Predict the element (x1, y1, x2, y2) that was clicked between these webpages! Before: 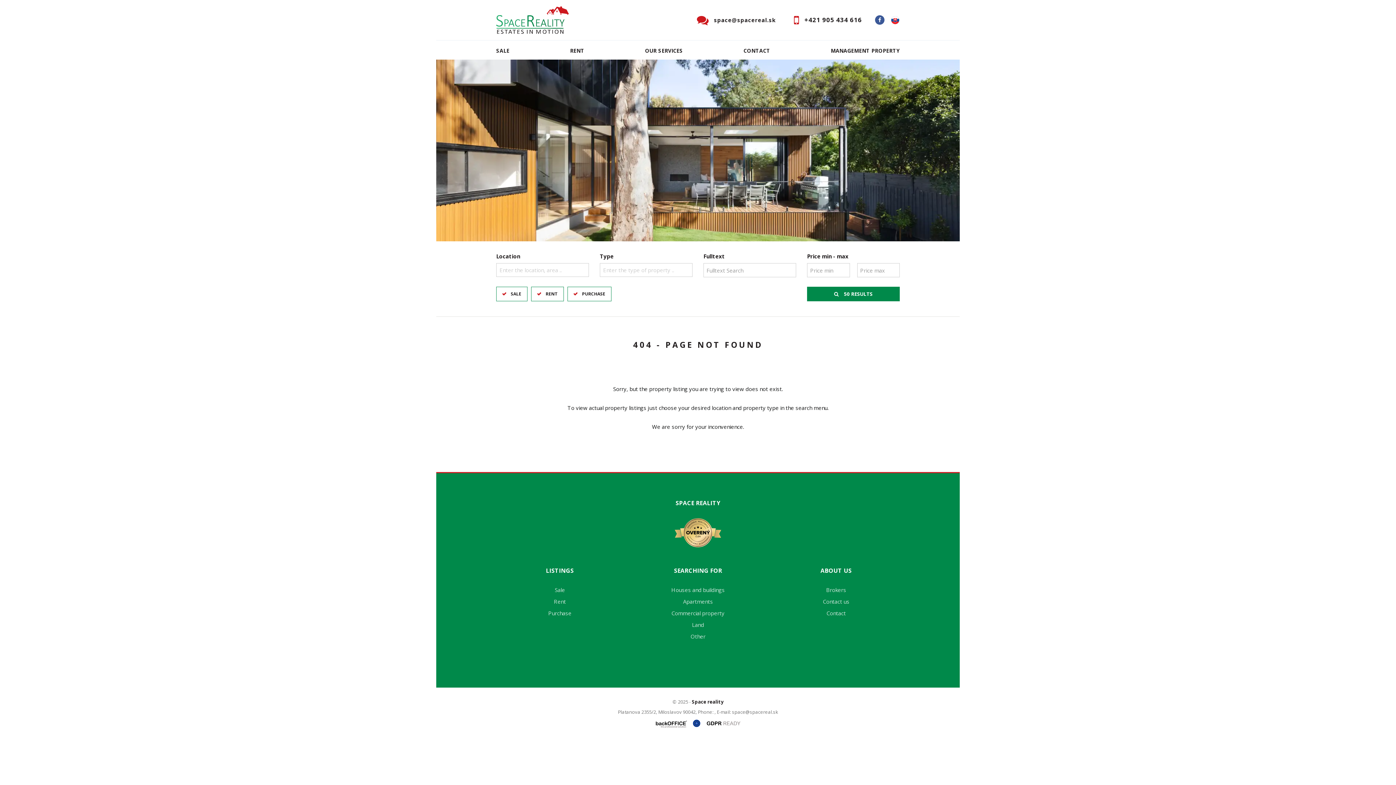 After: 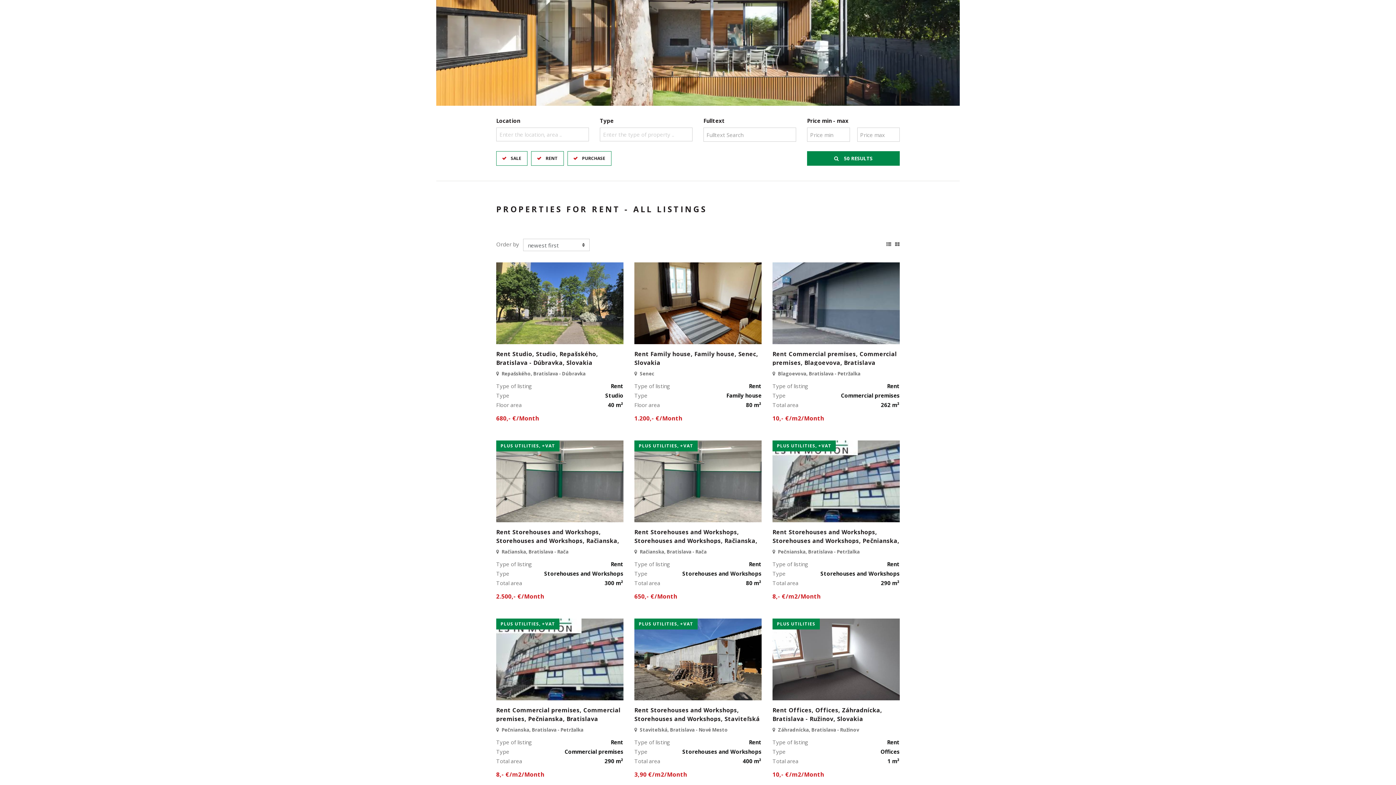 Action: label: Rent bbox: (553, 598, 565, 605)